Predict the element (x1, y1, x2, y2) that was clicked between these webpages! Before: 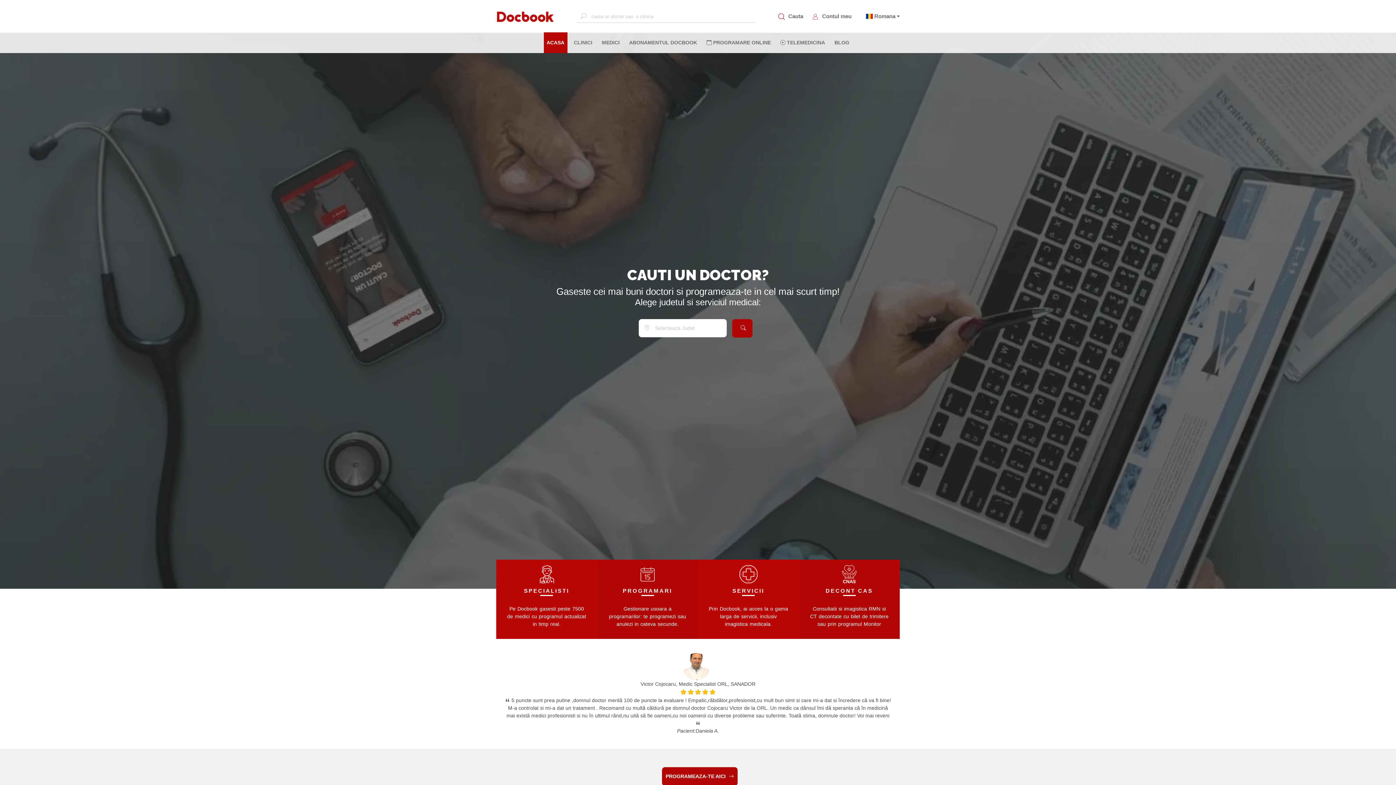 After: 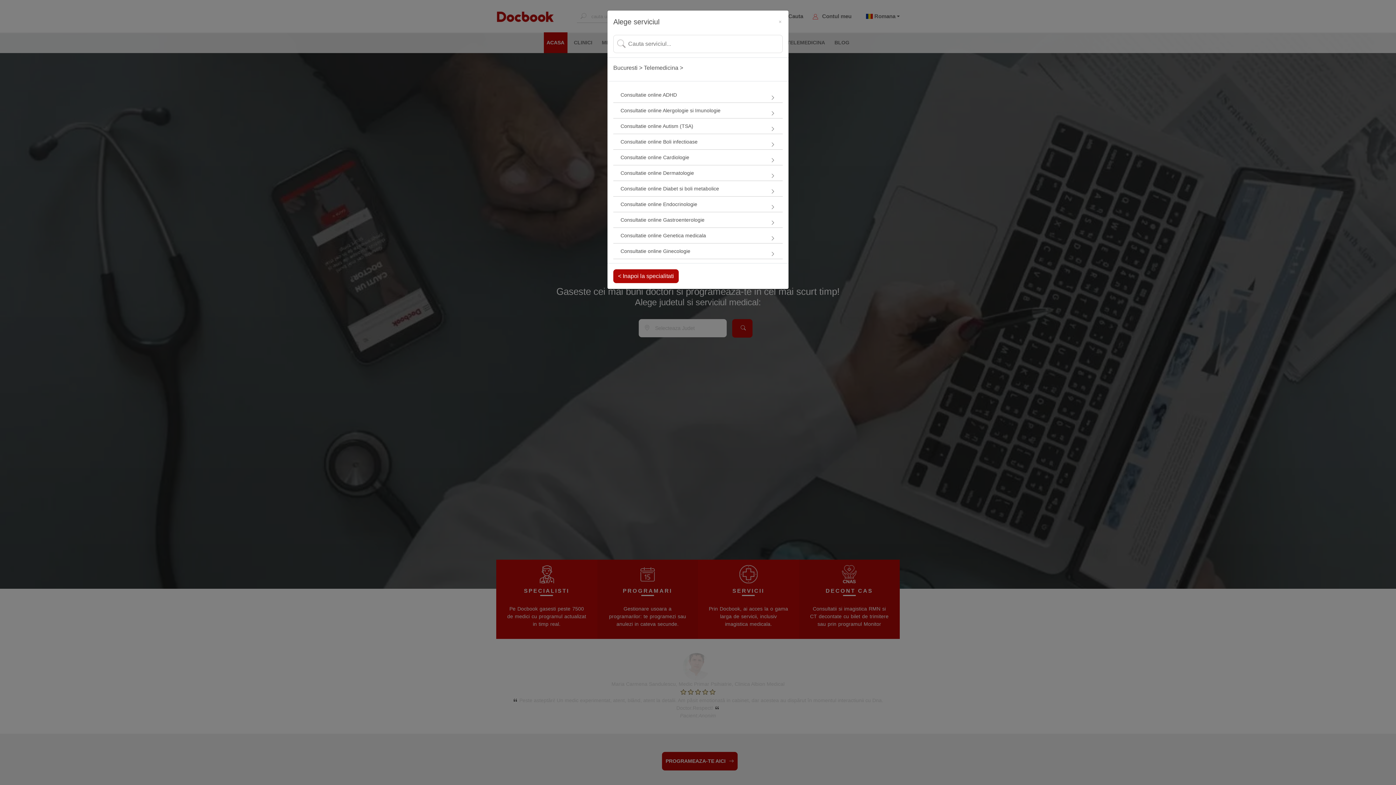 Action: bbox: (777, 36, 828, 49) label:  TELEMEDICINA